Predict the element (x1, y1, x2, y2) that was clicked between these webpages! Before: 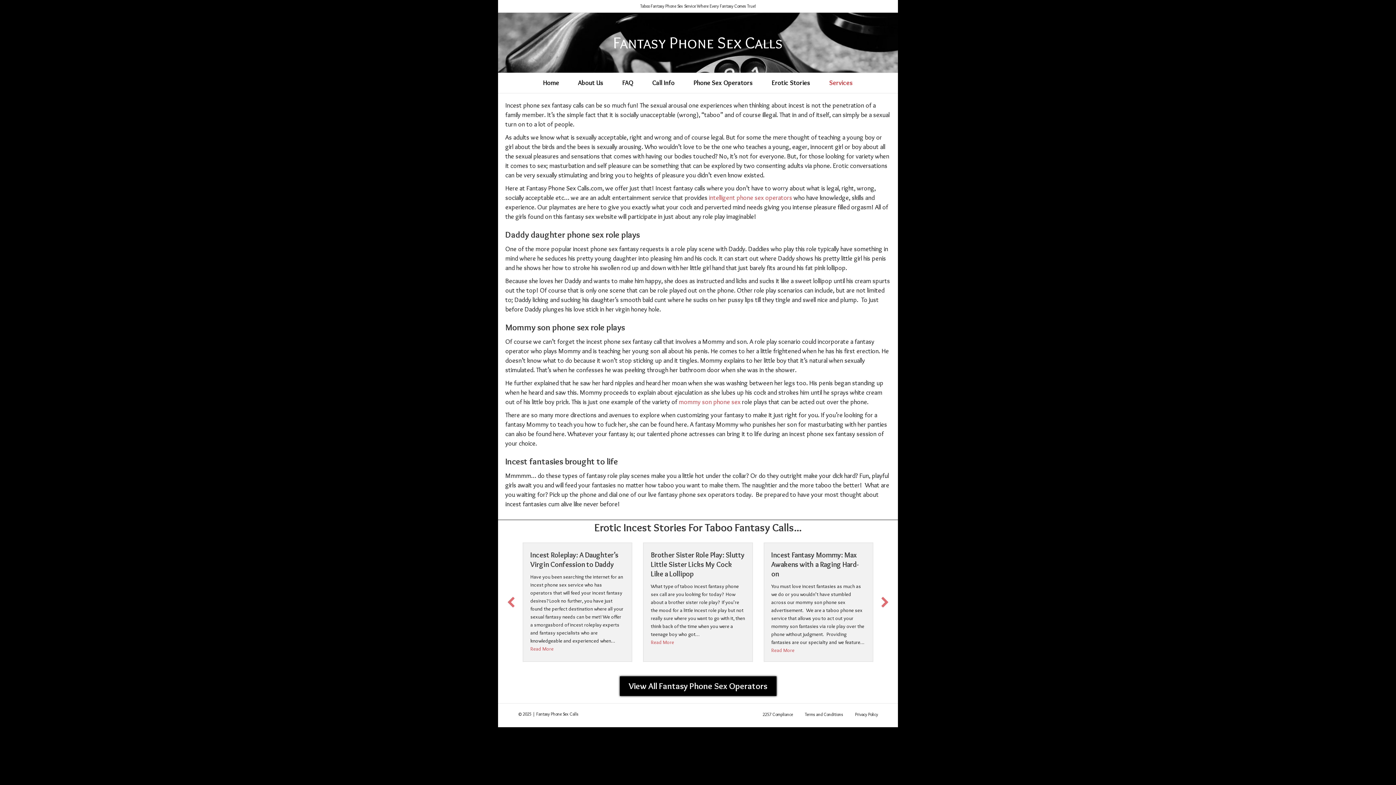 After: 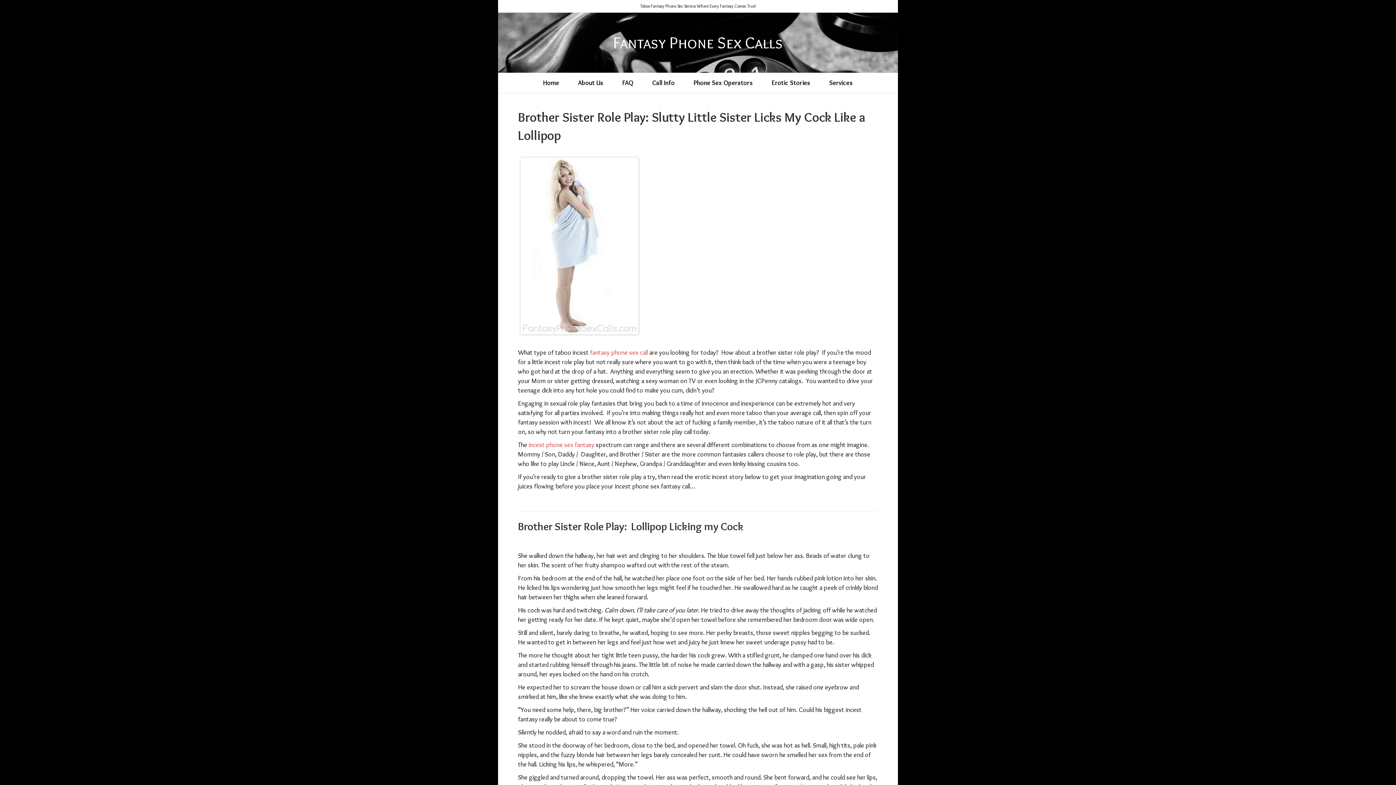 Action: label: Brother Sister Role Play: Slutty Little Sister Licks My Cock Like a Lollipop bbox: (651, 550, 744, 578)